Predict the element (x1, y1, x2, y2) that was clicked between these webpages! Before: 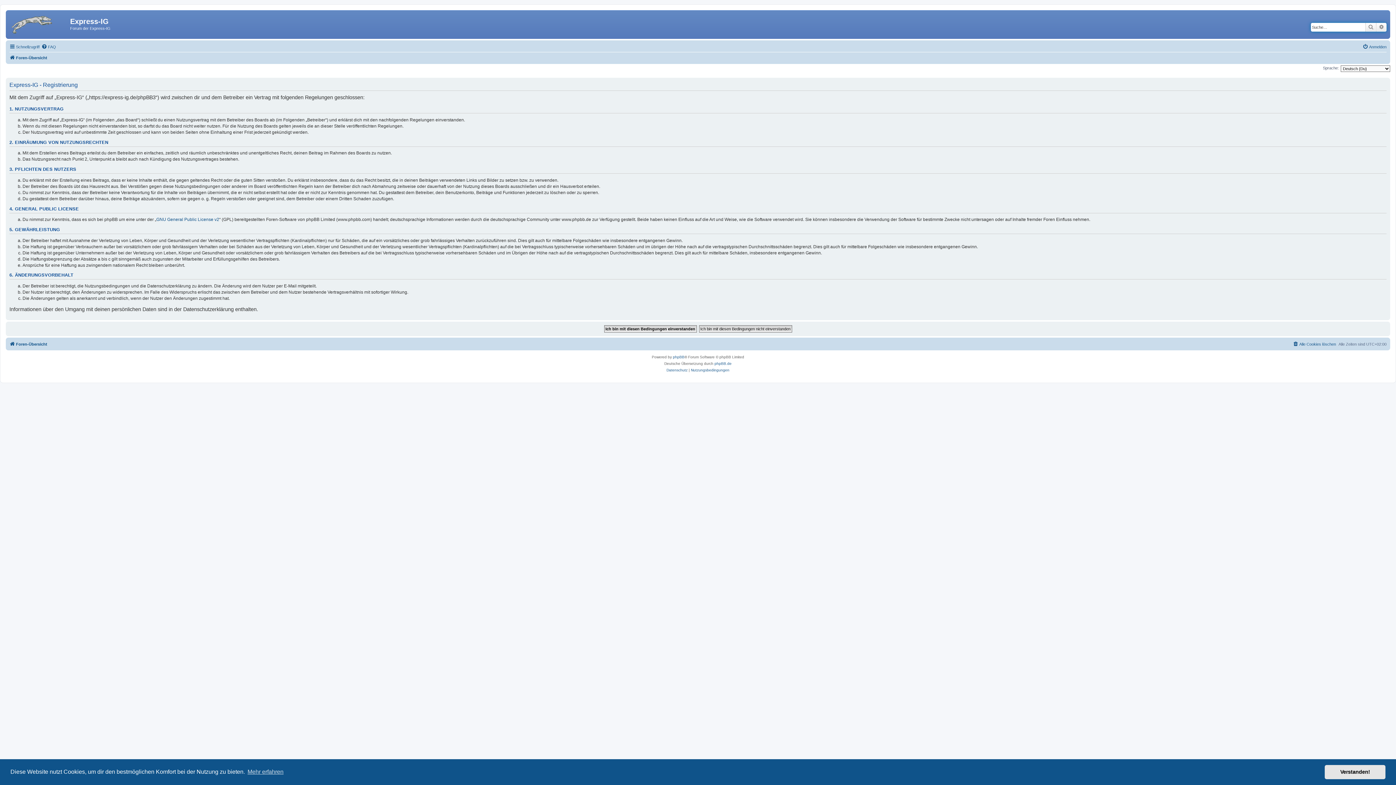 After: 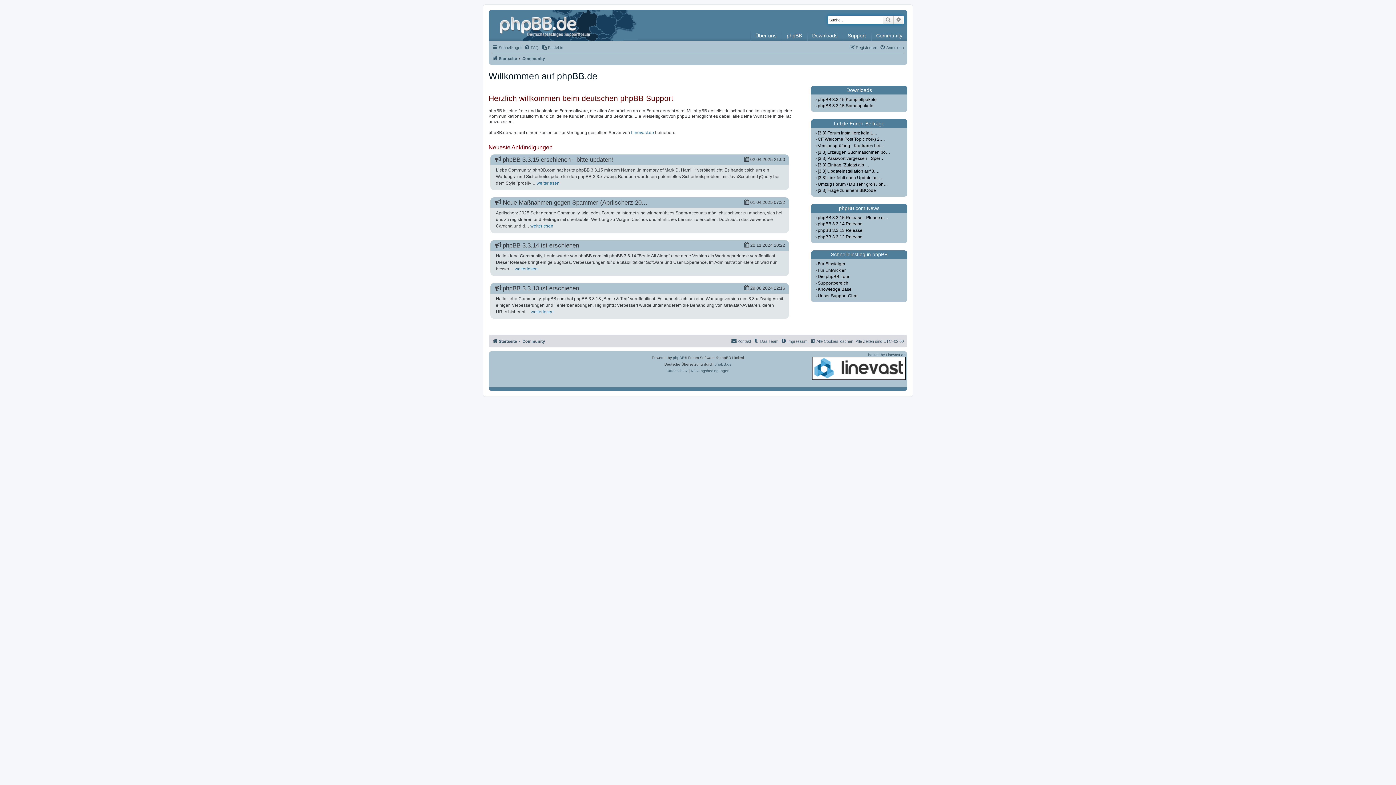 Action: label: phpBB.de bbox: (714, 360, 731, 367)